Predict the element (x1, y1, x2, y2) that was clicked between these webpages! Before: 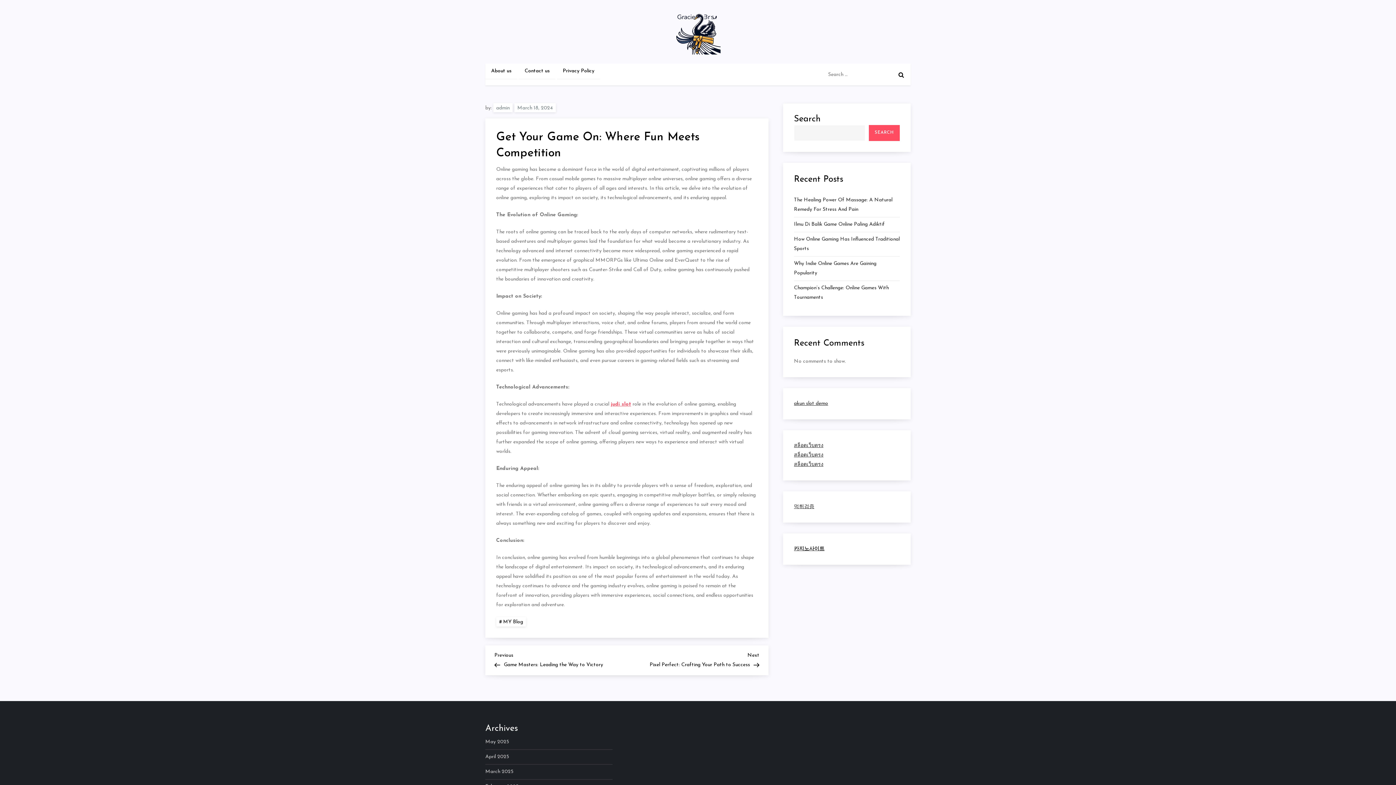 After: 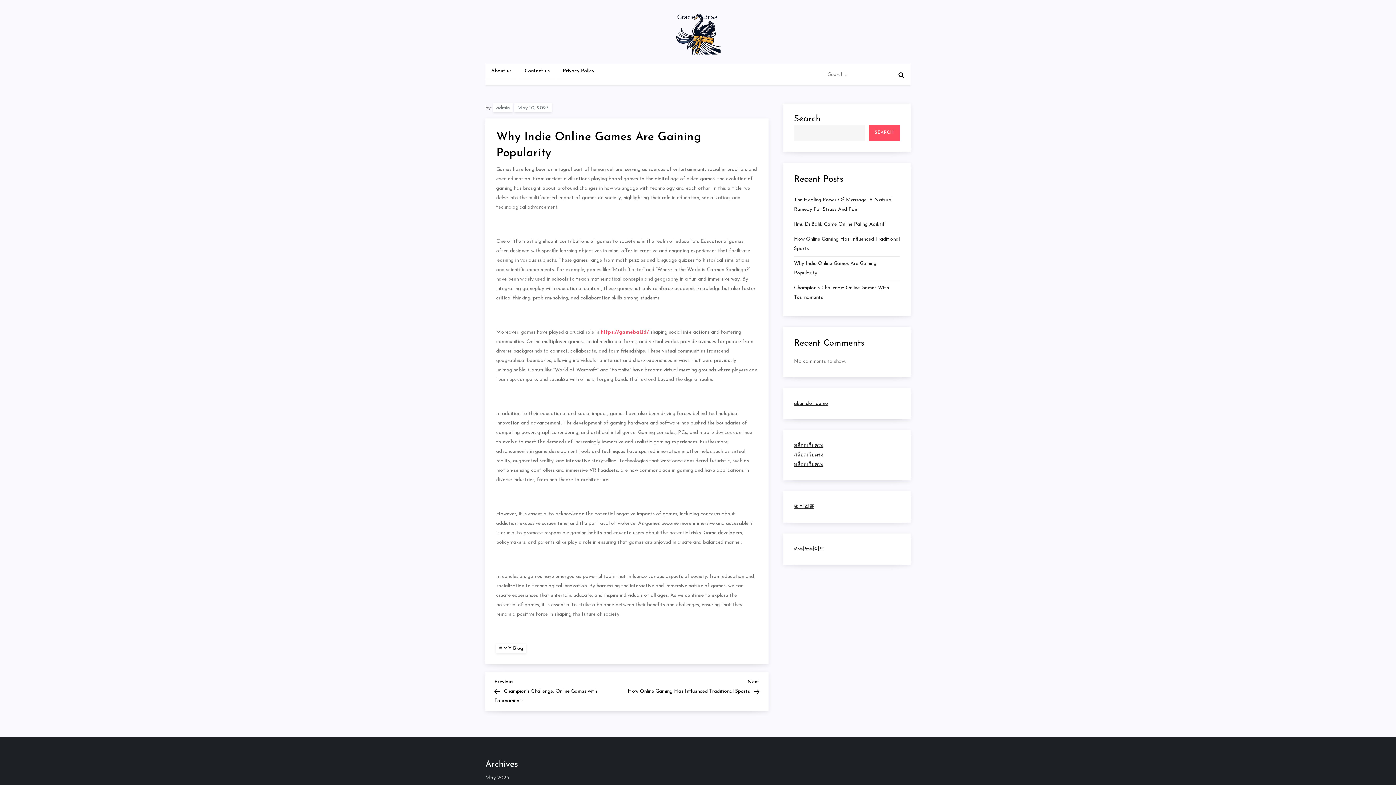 Action: bbox: (794, 259, 900, 278) label: Why Indie Online Games Are Gaining Popularity